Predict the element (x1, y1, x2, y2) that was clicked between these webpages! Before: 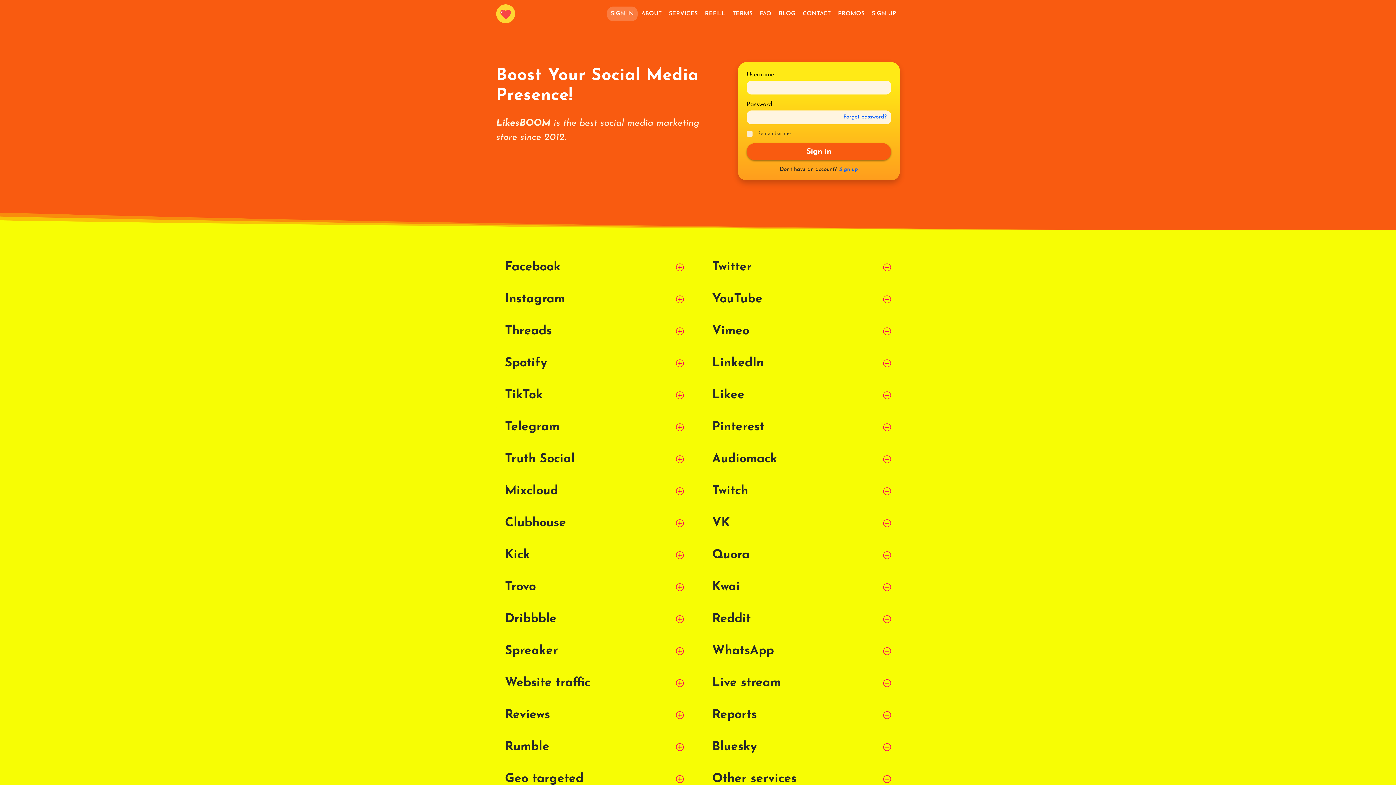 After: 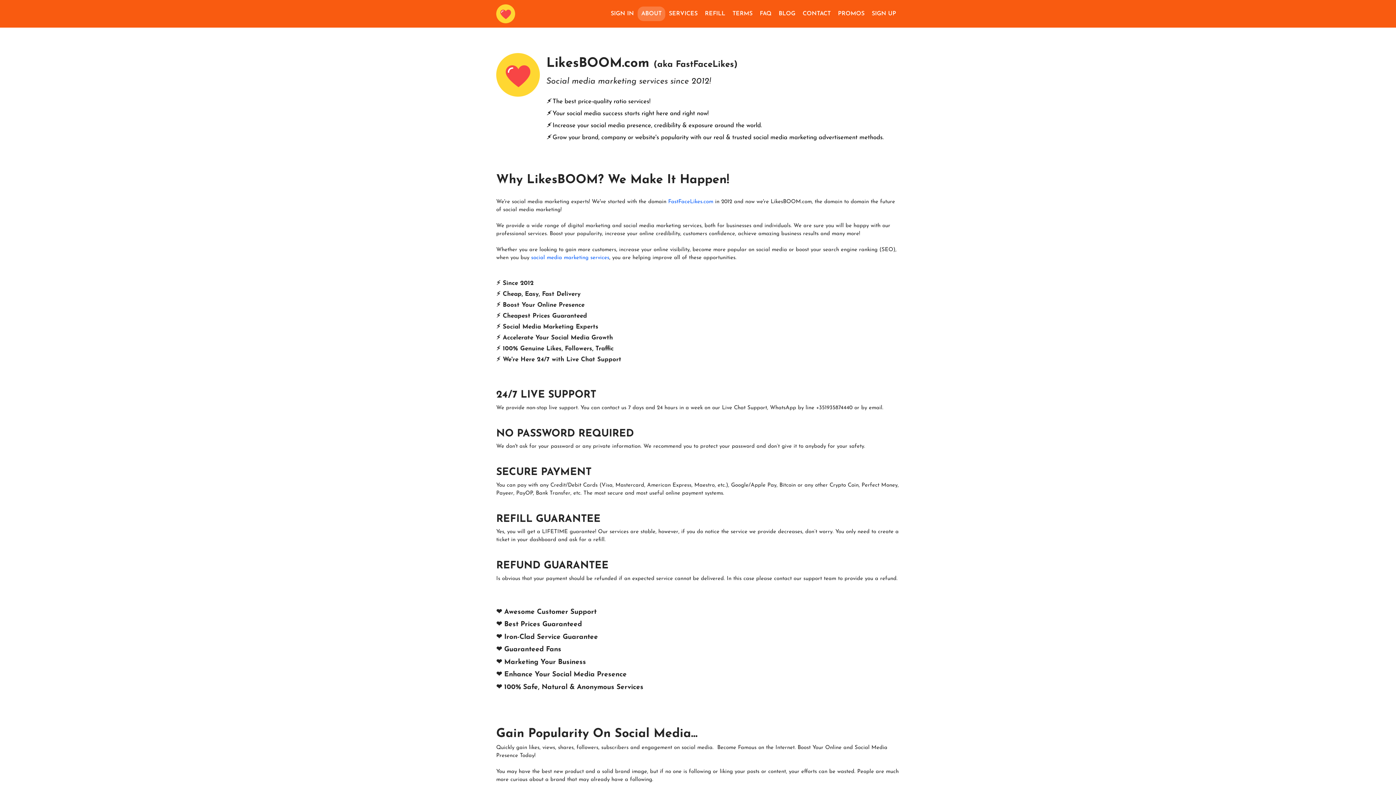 Action: bbox: (637, 6, 665, 21) label: ABOUT